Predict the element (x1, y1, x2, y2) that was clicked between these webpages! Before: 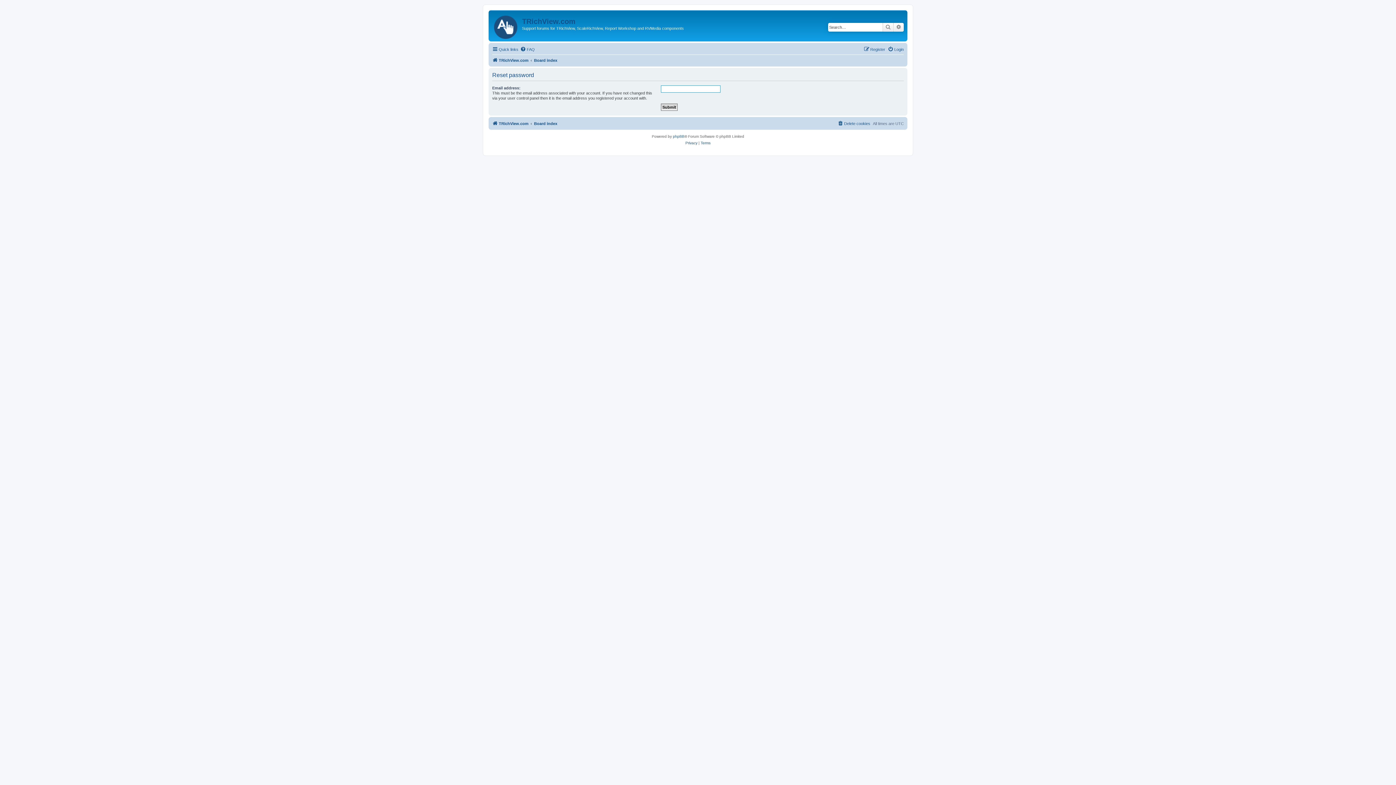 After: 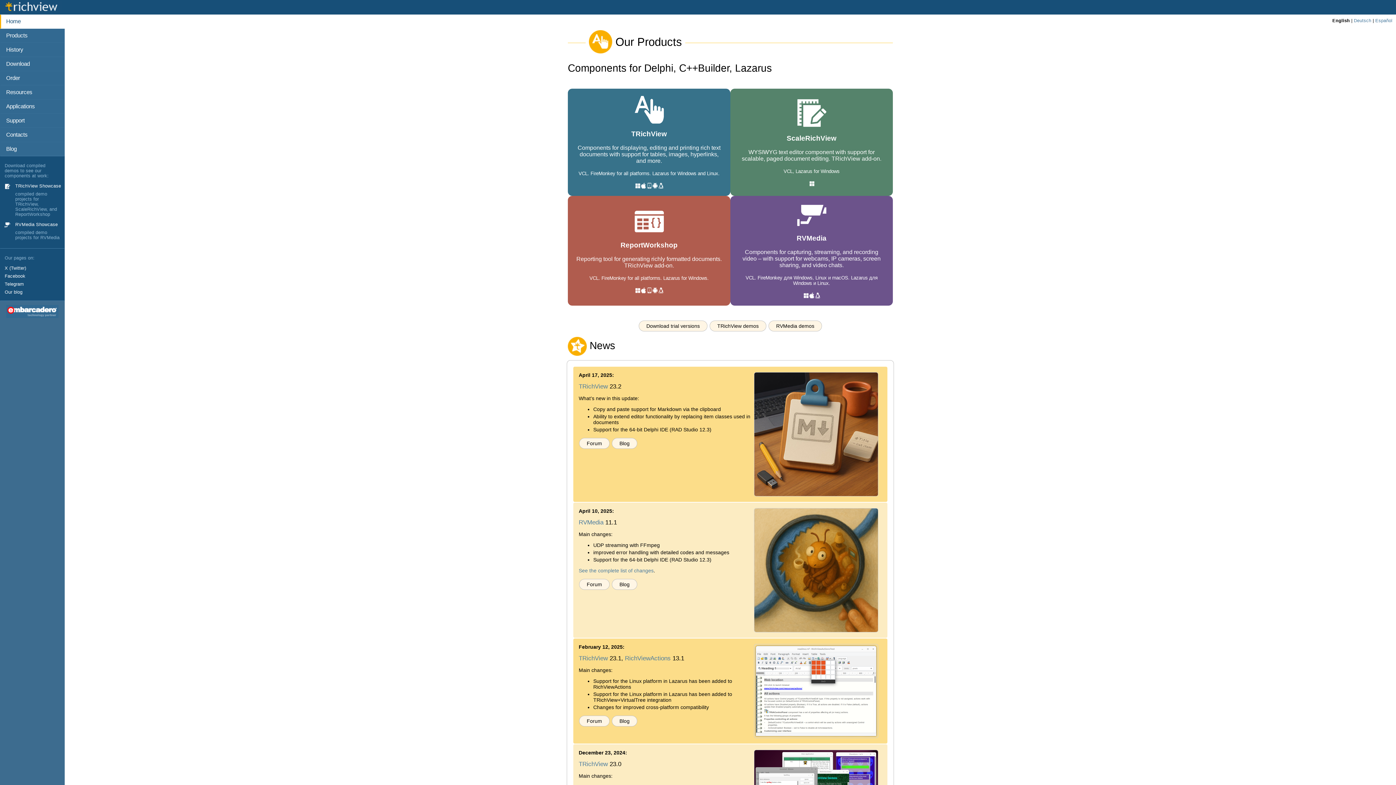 Action: bbox: (490, 12, 522, 39)